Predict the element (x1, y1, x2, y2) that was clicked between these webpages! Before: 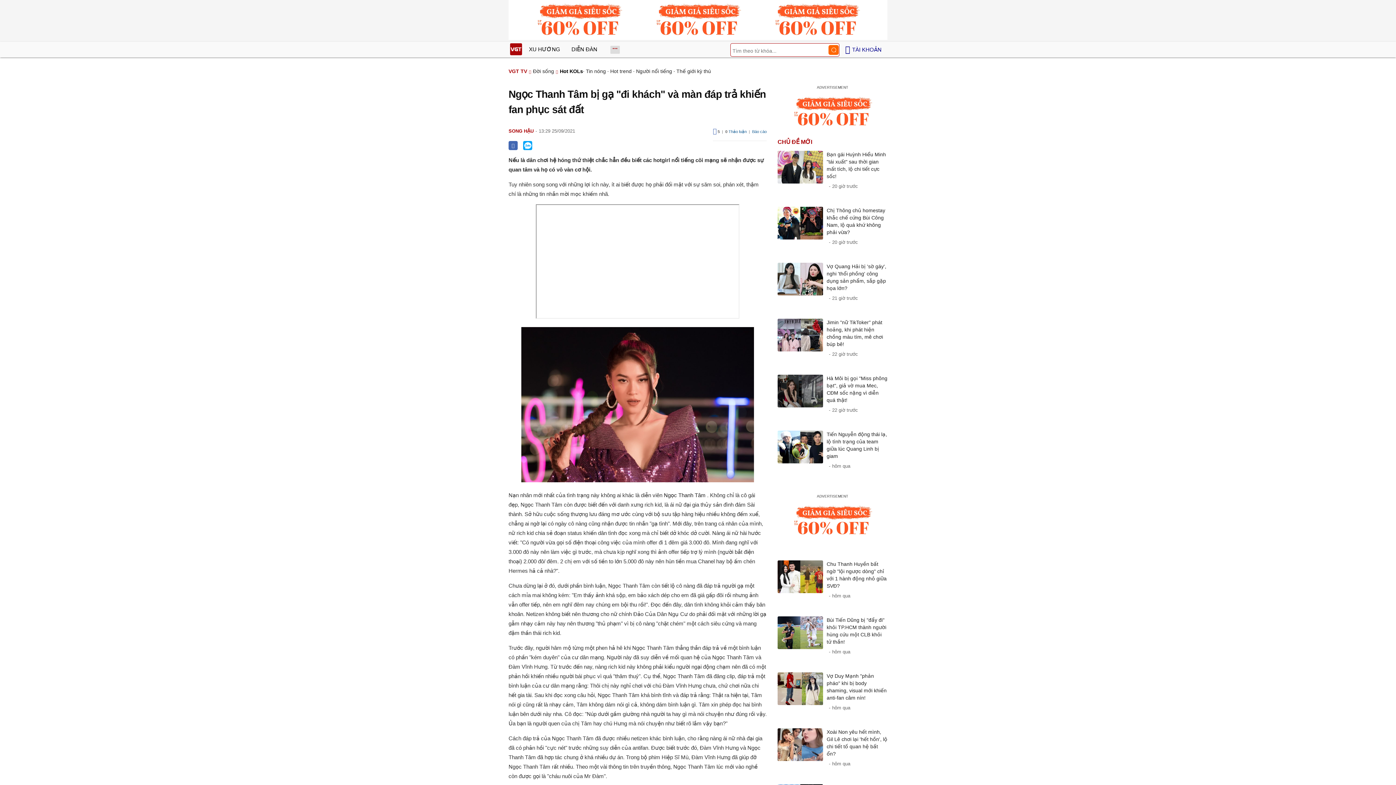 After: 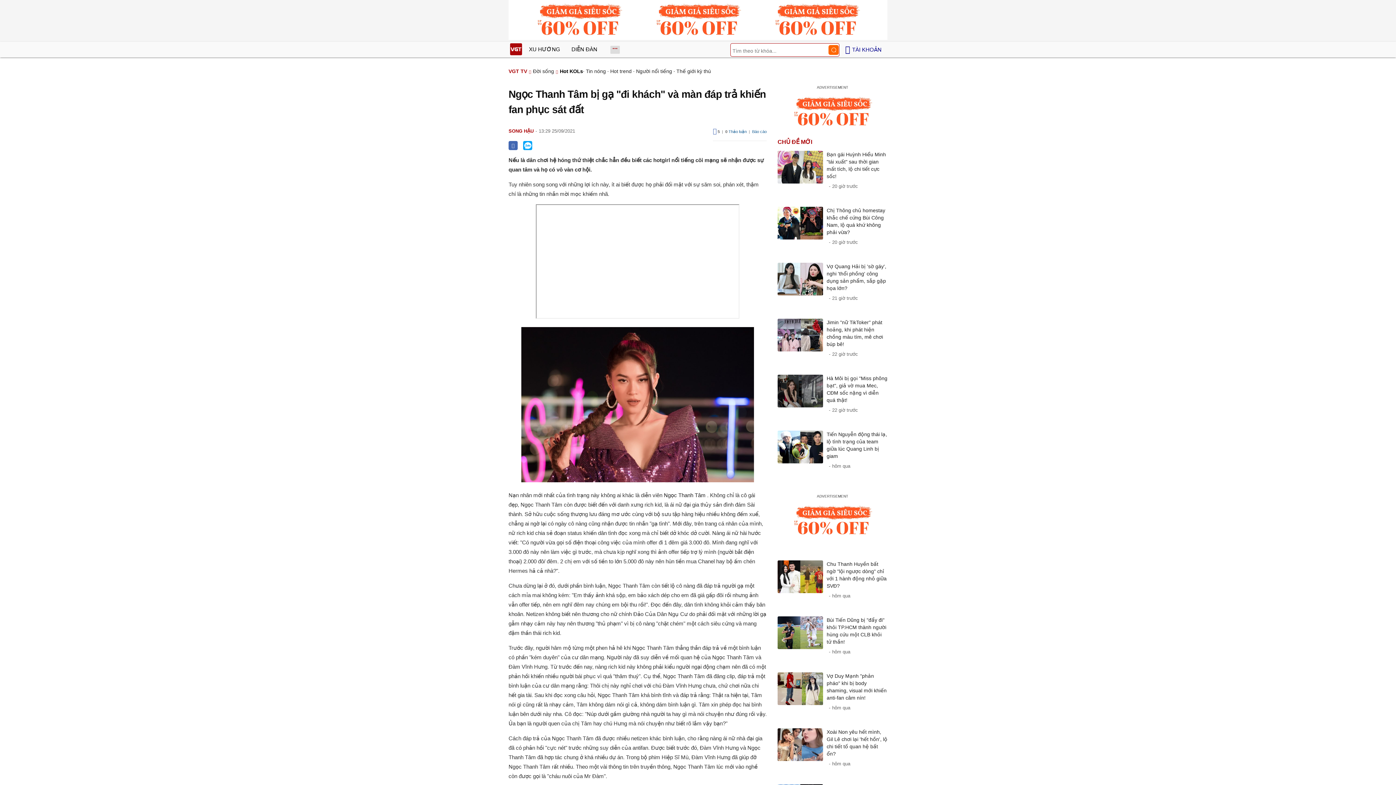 Action: bbox: (521, 477, 754, 483)